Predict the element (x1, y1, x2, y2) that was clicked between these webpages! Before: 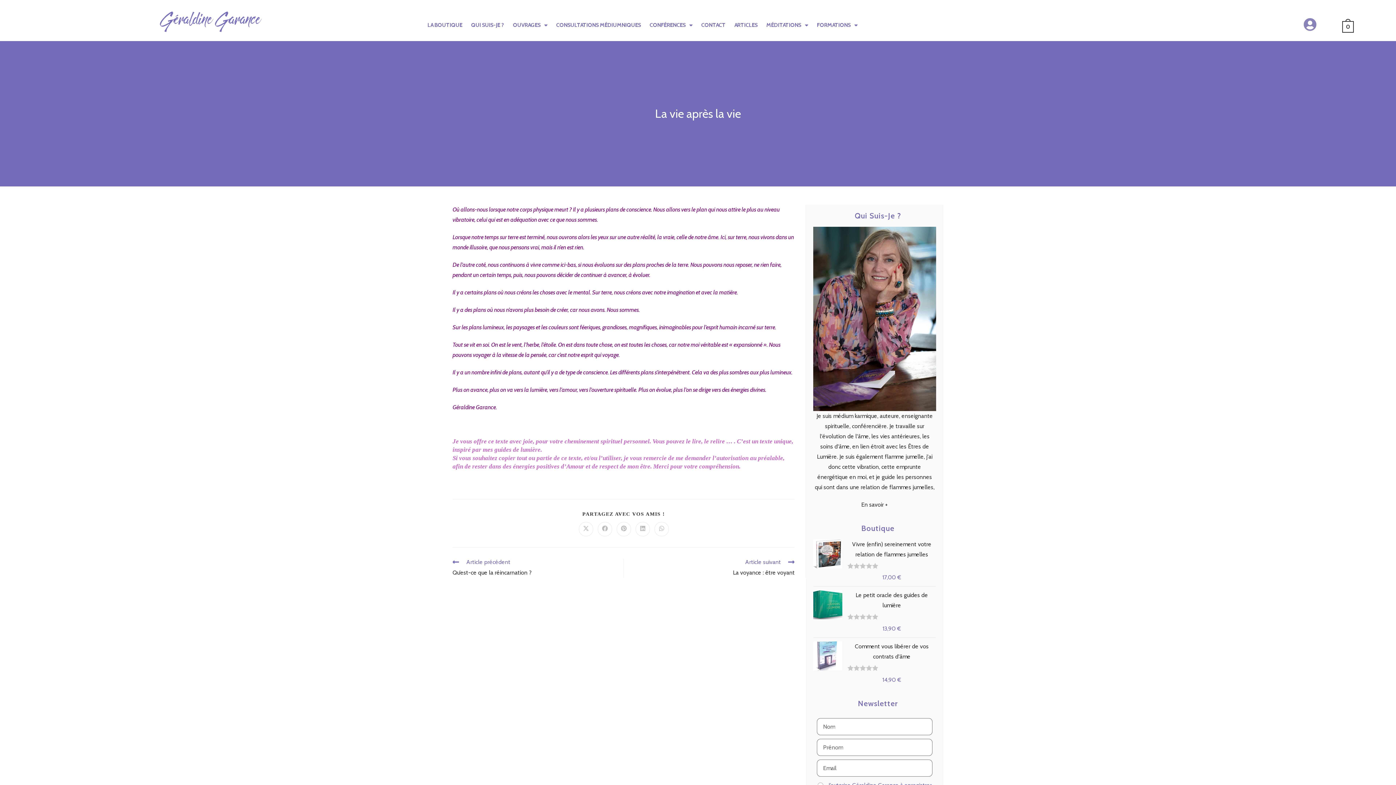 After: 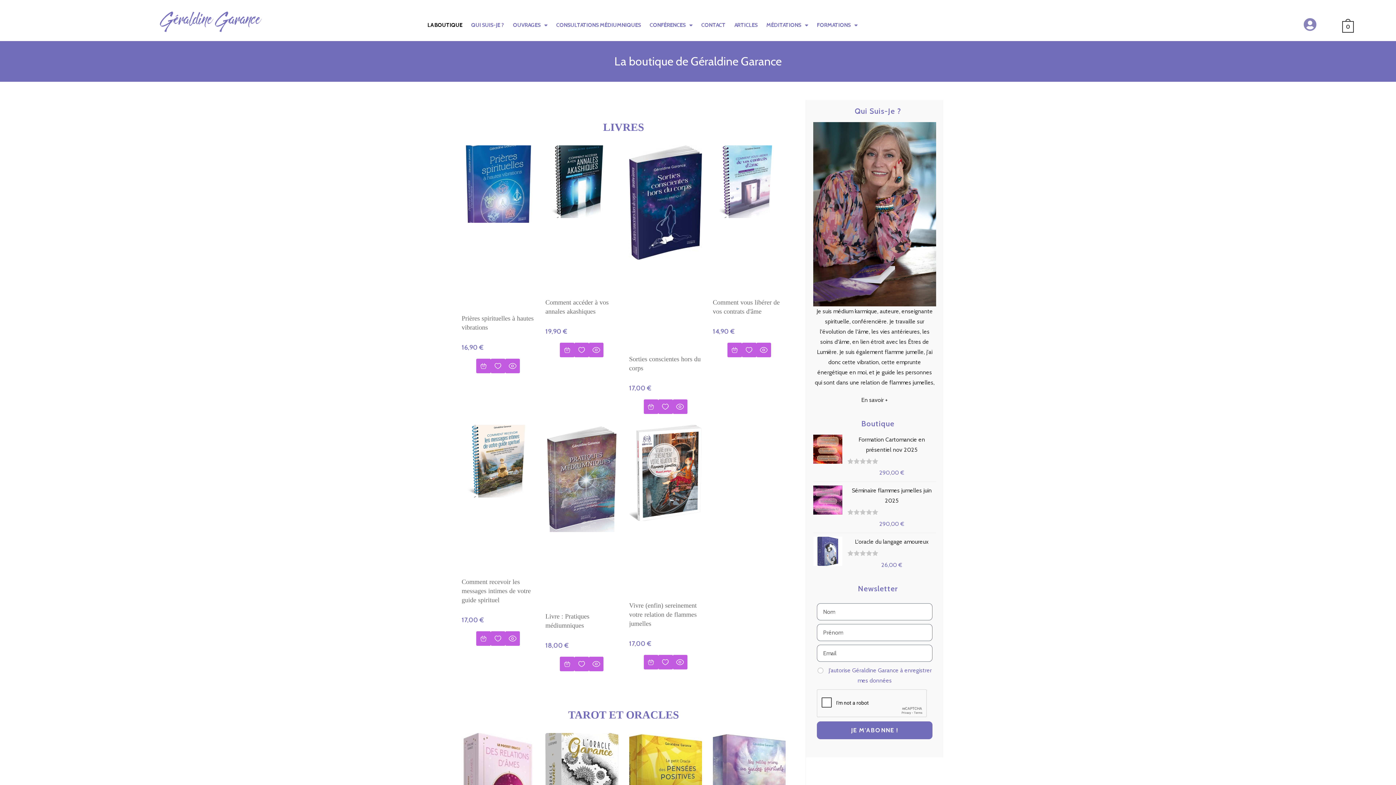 Action: bbox: (423, 16, 466, 33) label: LA BOUTIQUE